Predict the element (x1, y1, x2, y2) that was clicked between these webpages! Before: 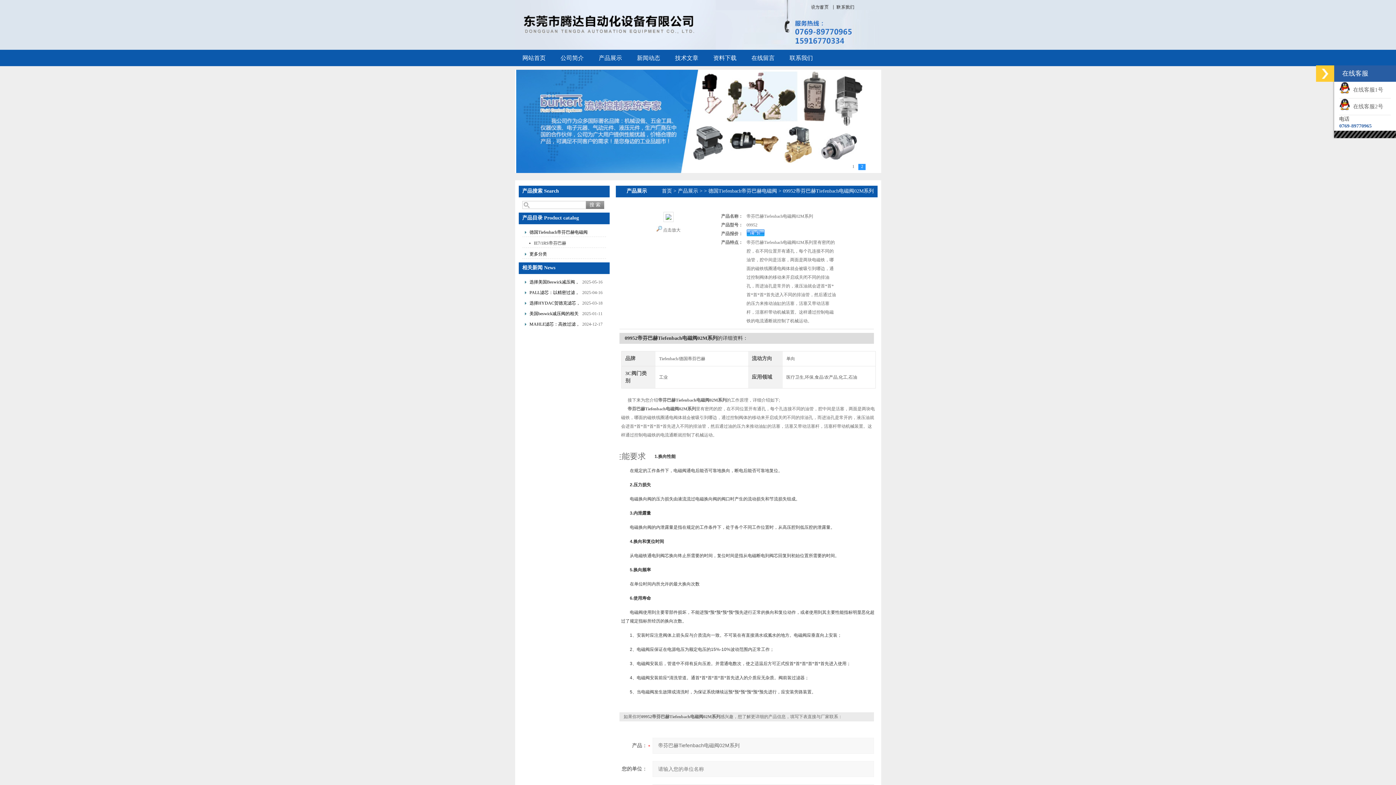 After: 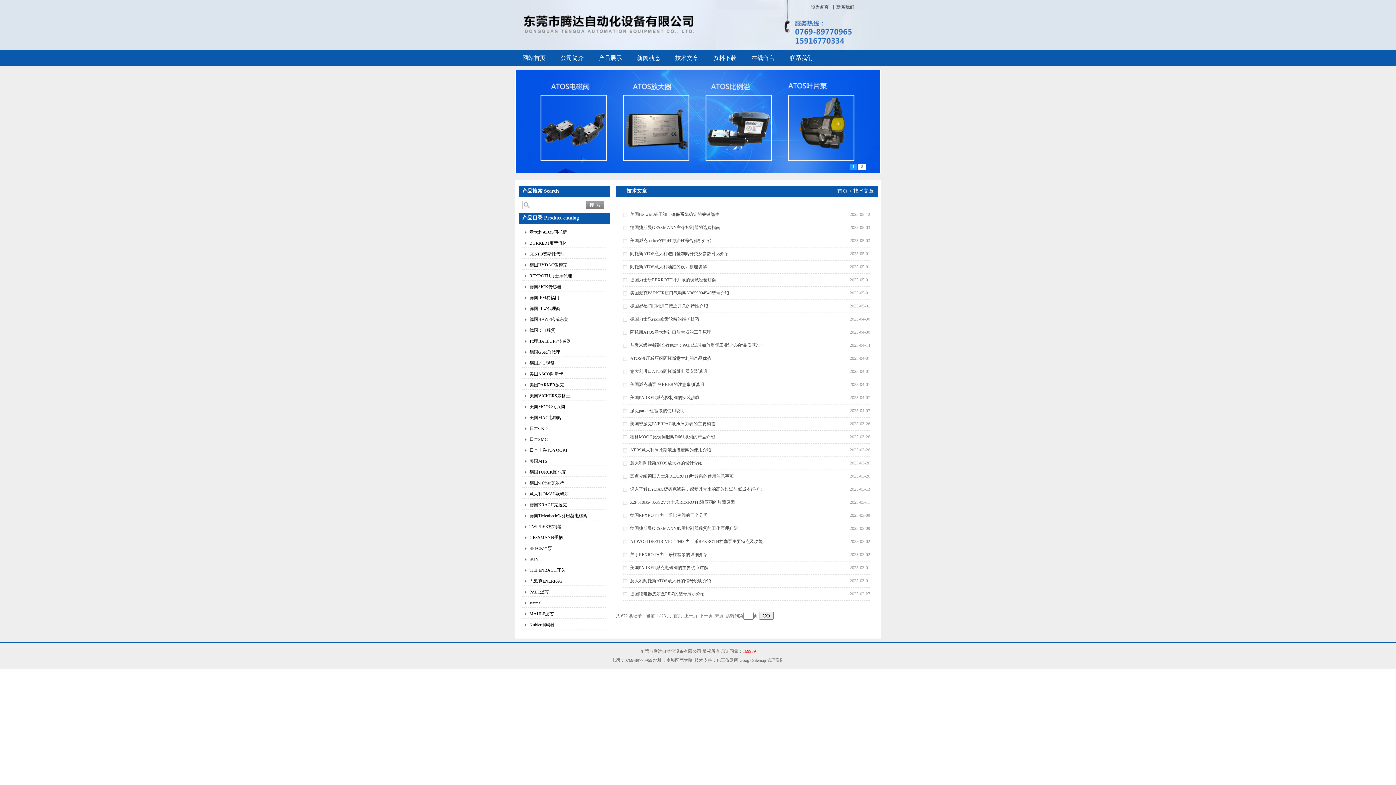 Action: bbox: (667, 49, 706, 66) label: 技术文章